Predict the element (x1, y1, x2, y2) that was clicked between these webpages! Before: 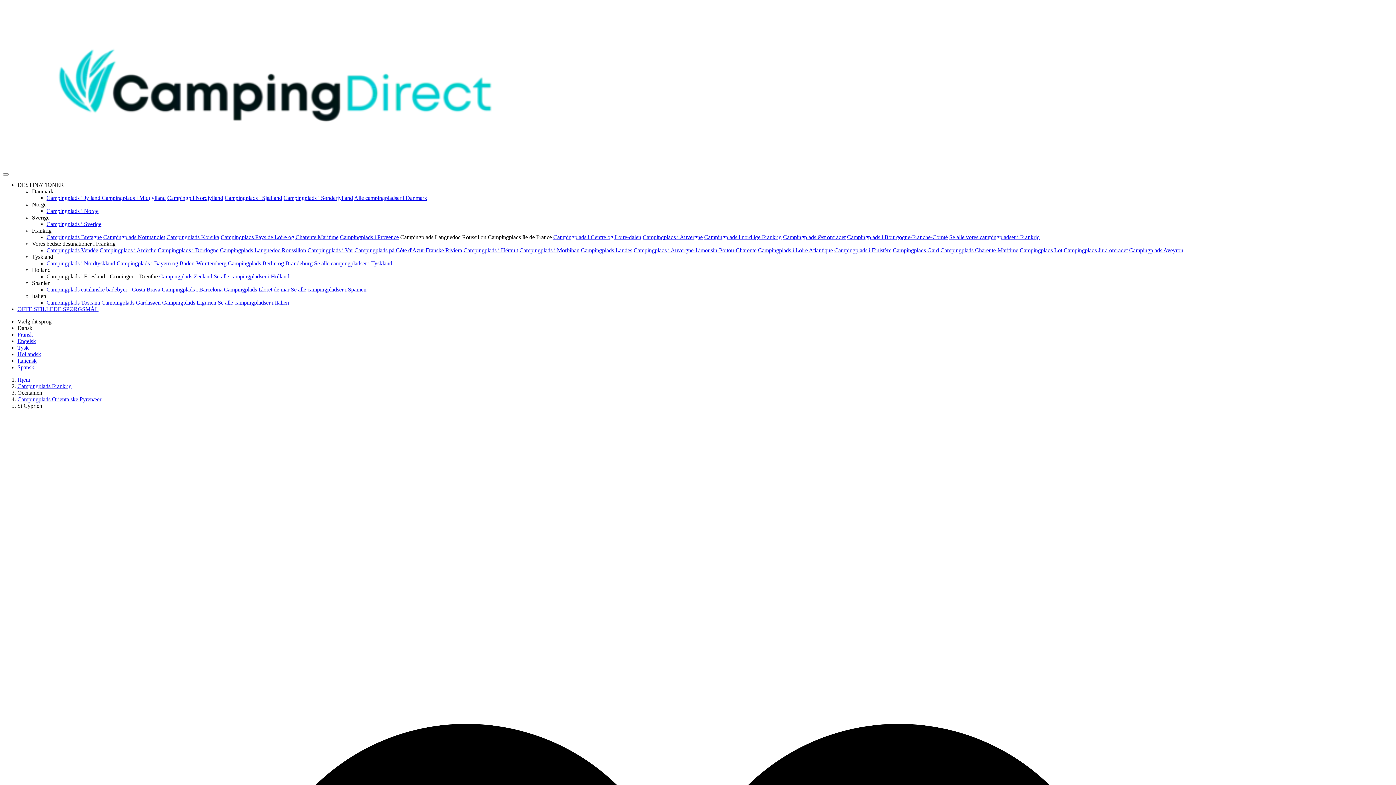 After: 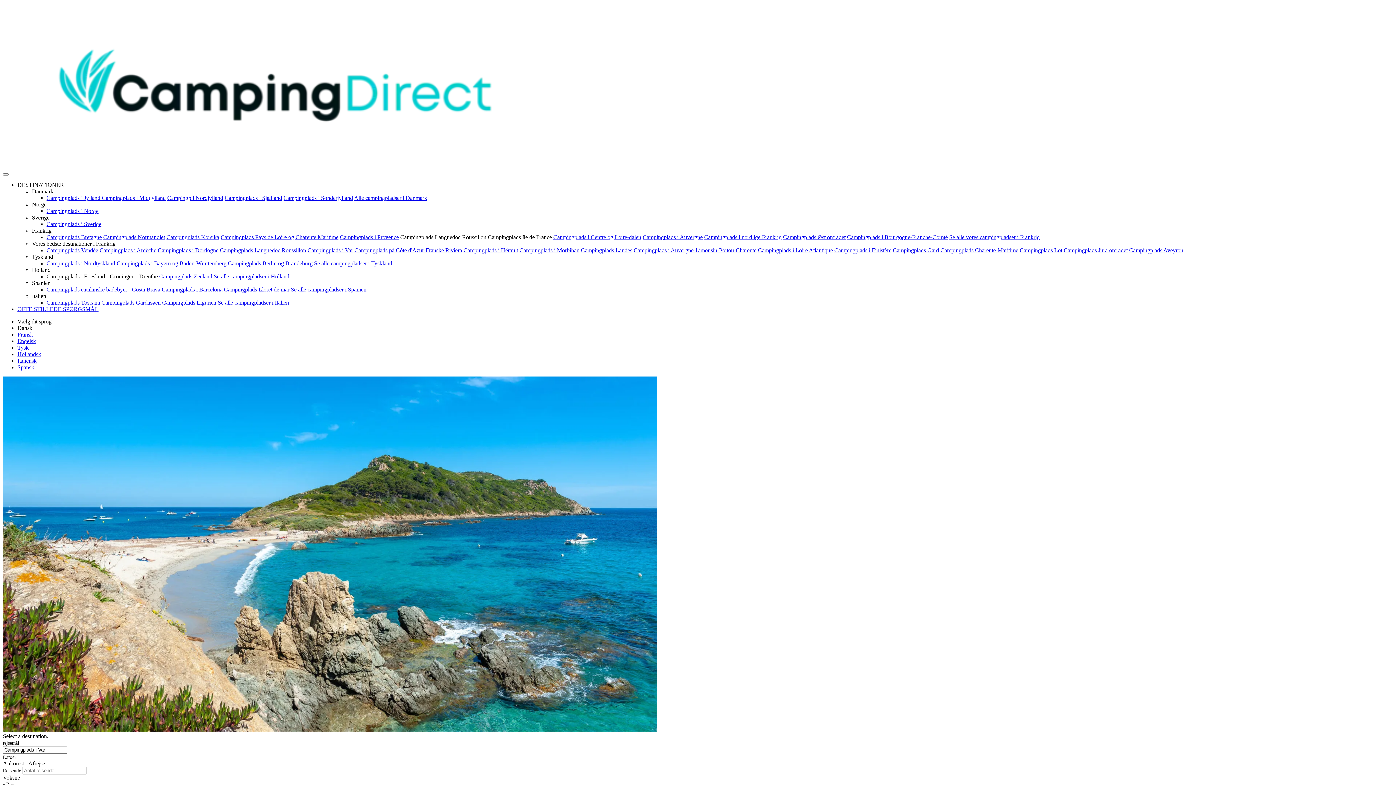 Action: bbox: (307, 247, 353, 253) label: Campingplads i Var